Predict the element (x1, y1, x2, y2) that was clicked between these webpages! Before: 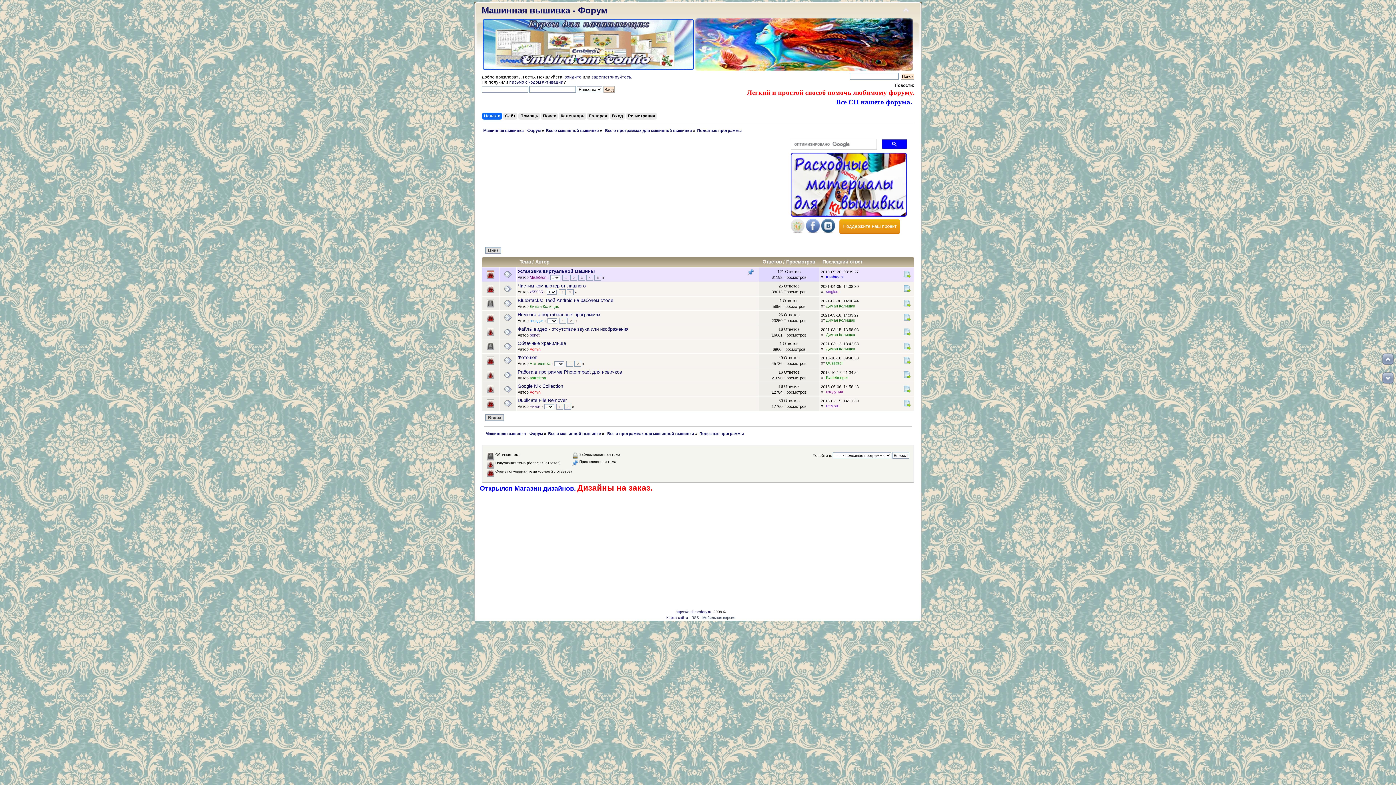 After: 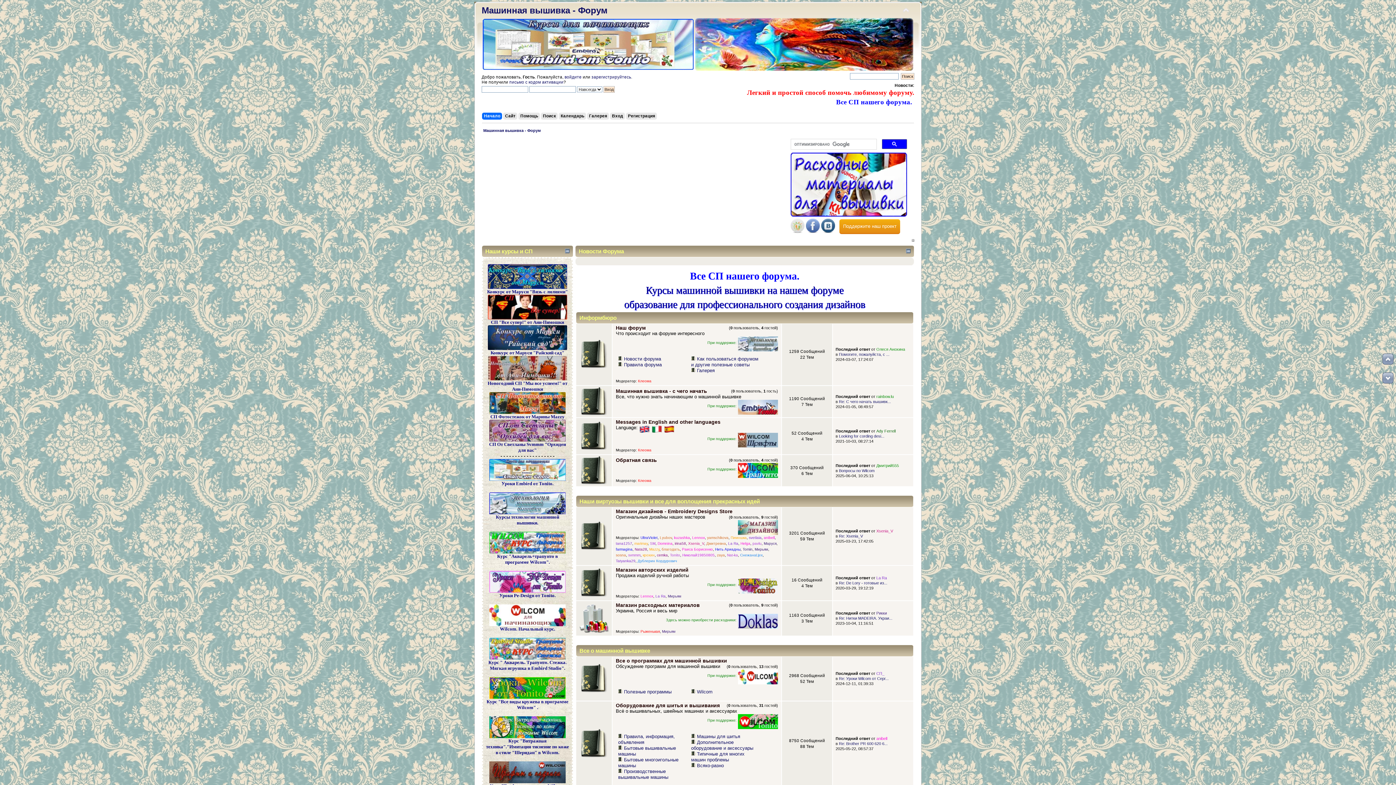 Action: label:  Машинная вышивка - Форум bbox: (482, 128, 540, 132)